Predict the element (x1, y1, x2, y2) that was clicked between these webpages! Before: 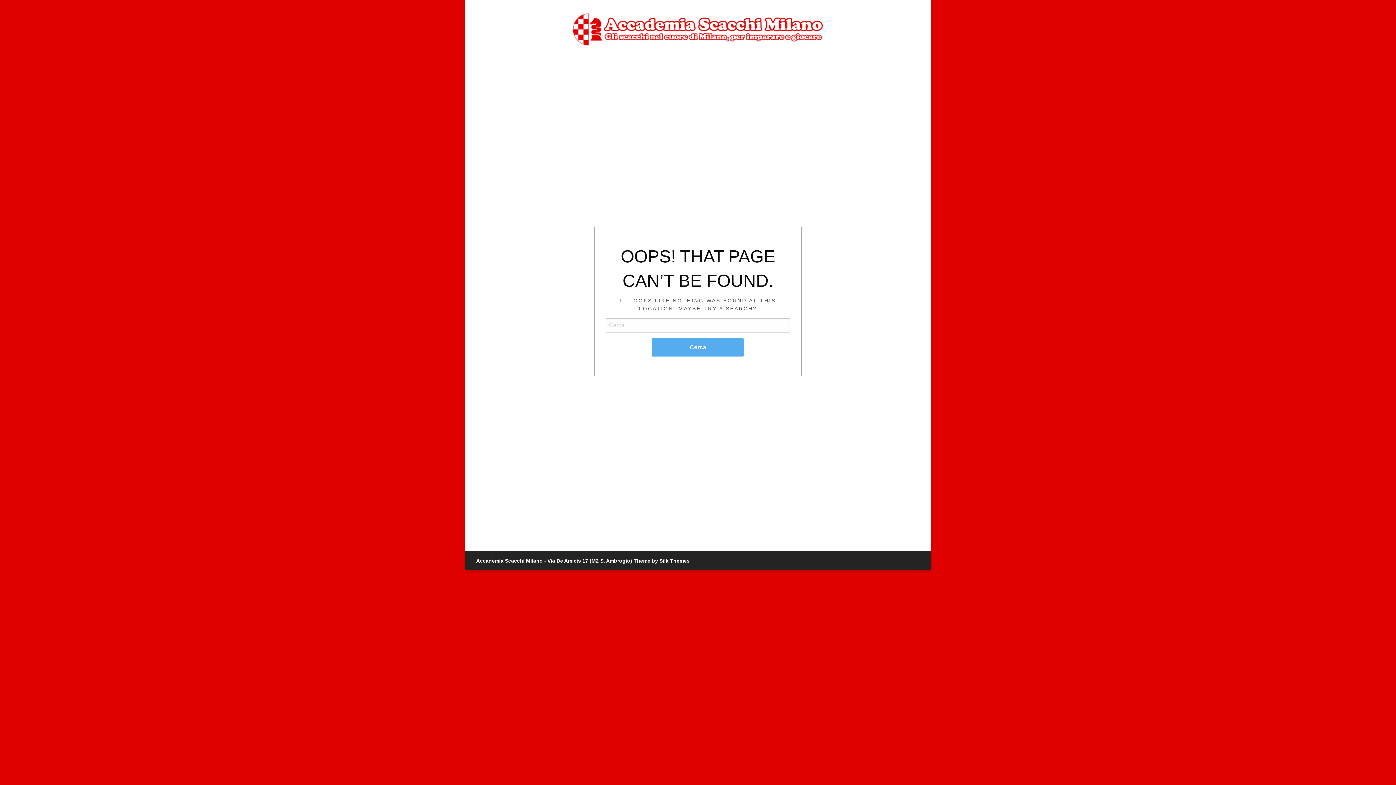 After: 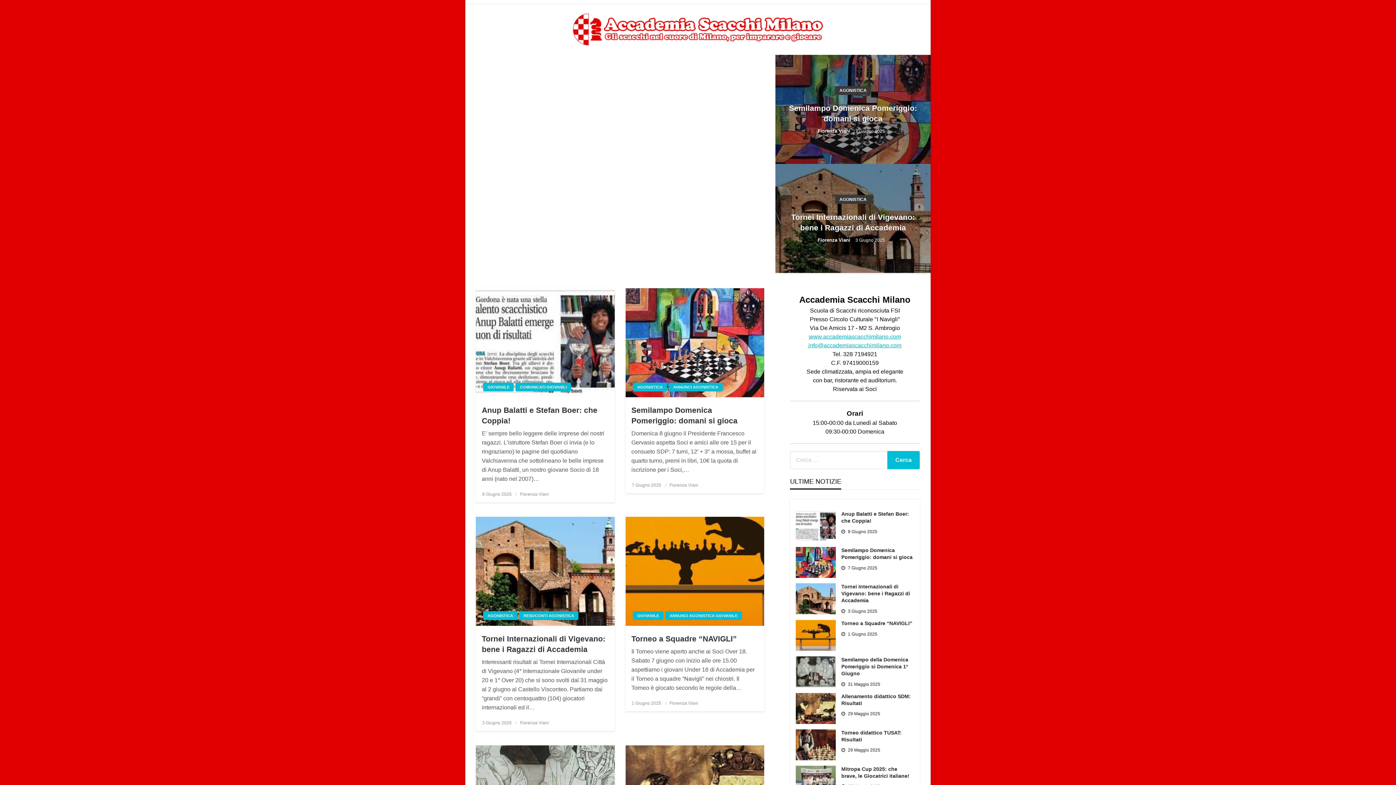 Action: bbox: (570, 20, 825, 36)